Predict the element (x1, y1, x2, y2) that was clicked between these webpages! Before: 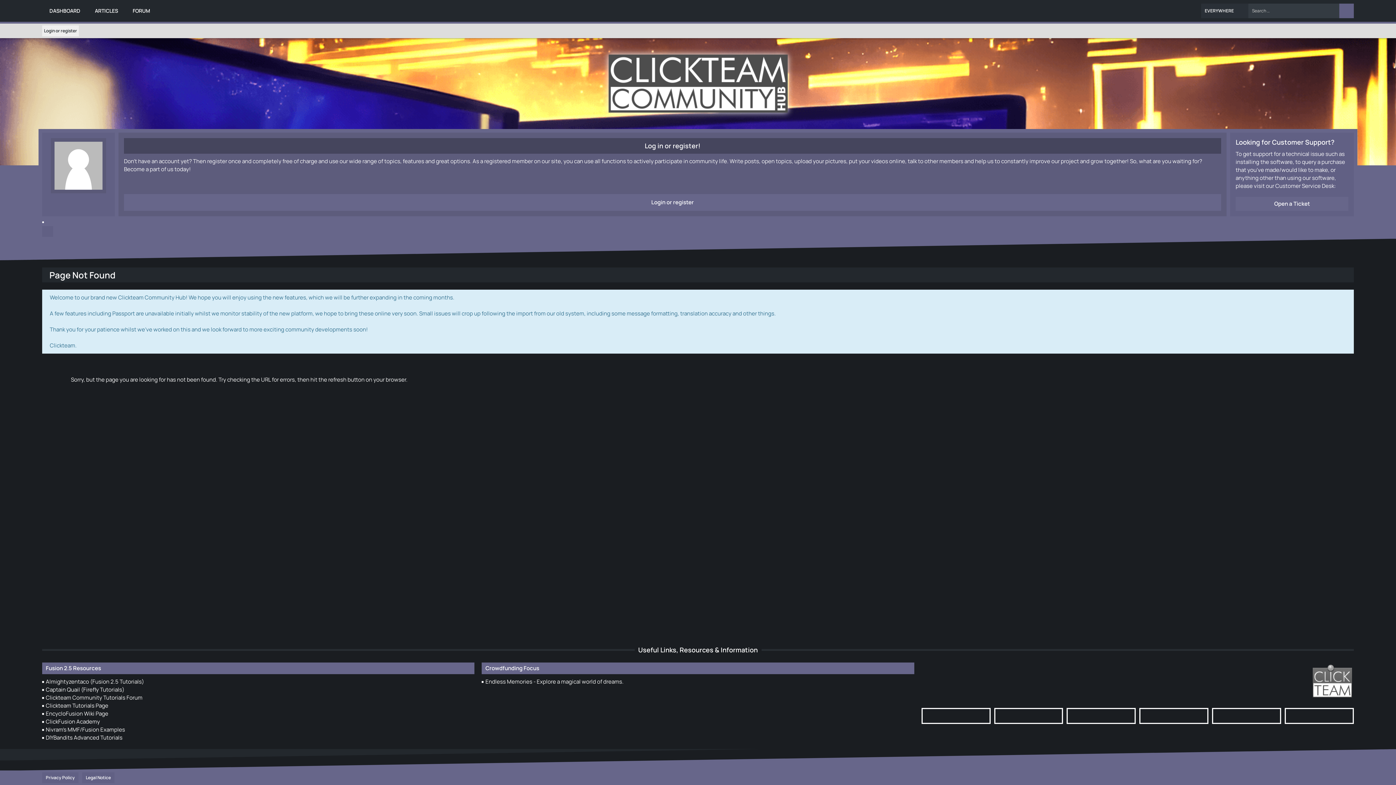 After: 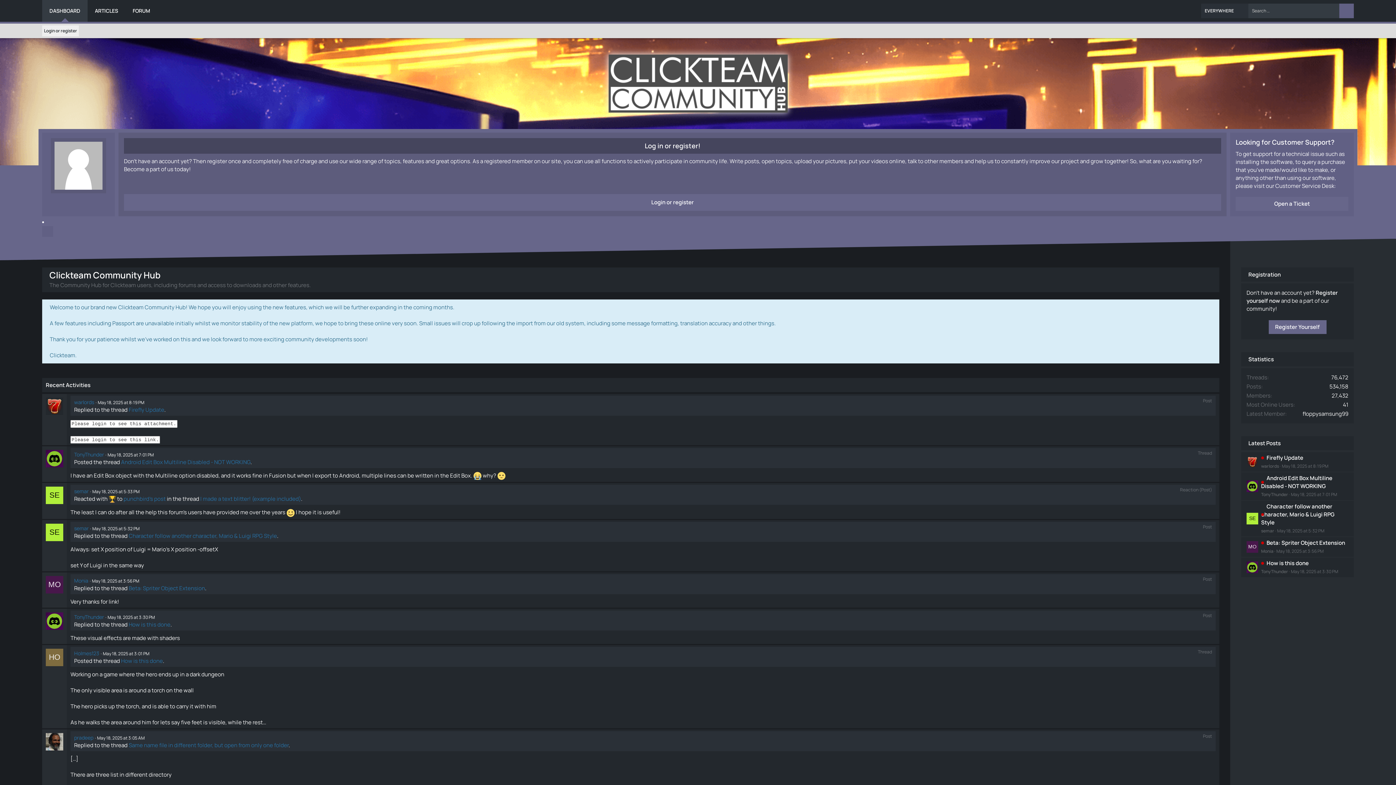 Action: bbox: (42, 0, 87, 21) label: DASHBOARD